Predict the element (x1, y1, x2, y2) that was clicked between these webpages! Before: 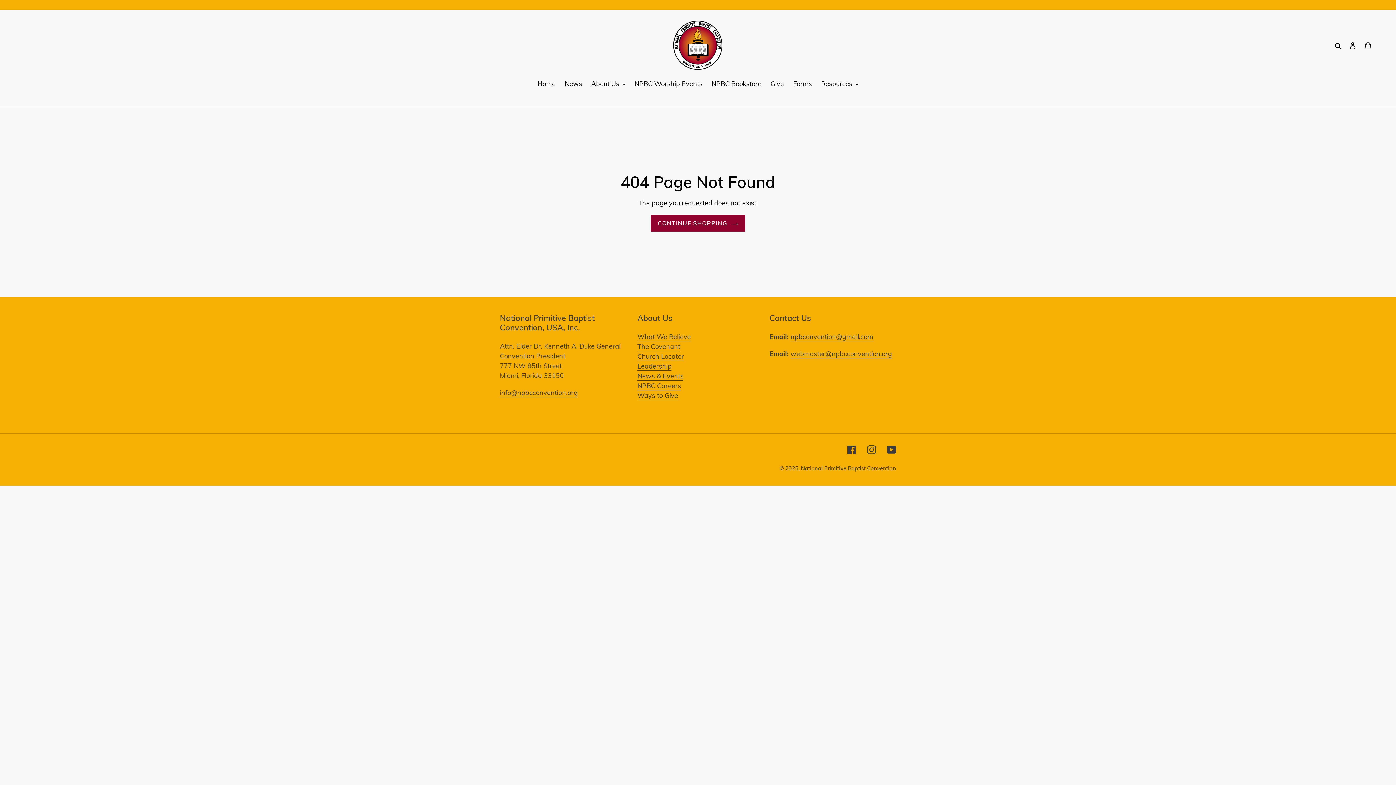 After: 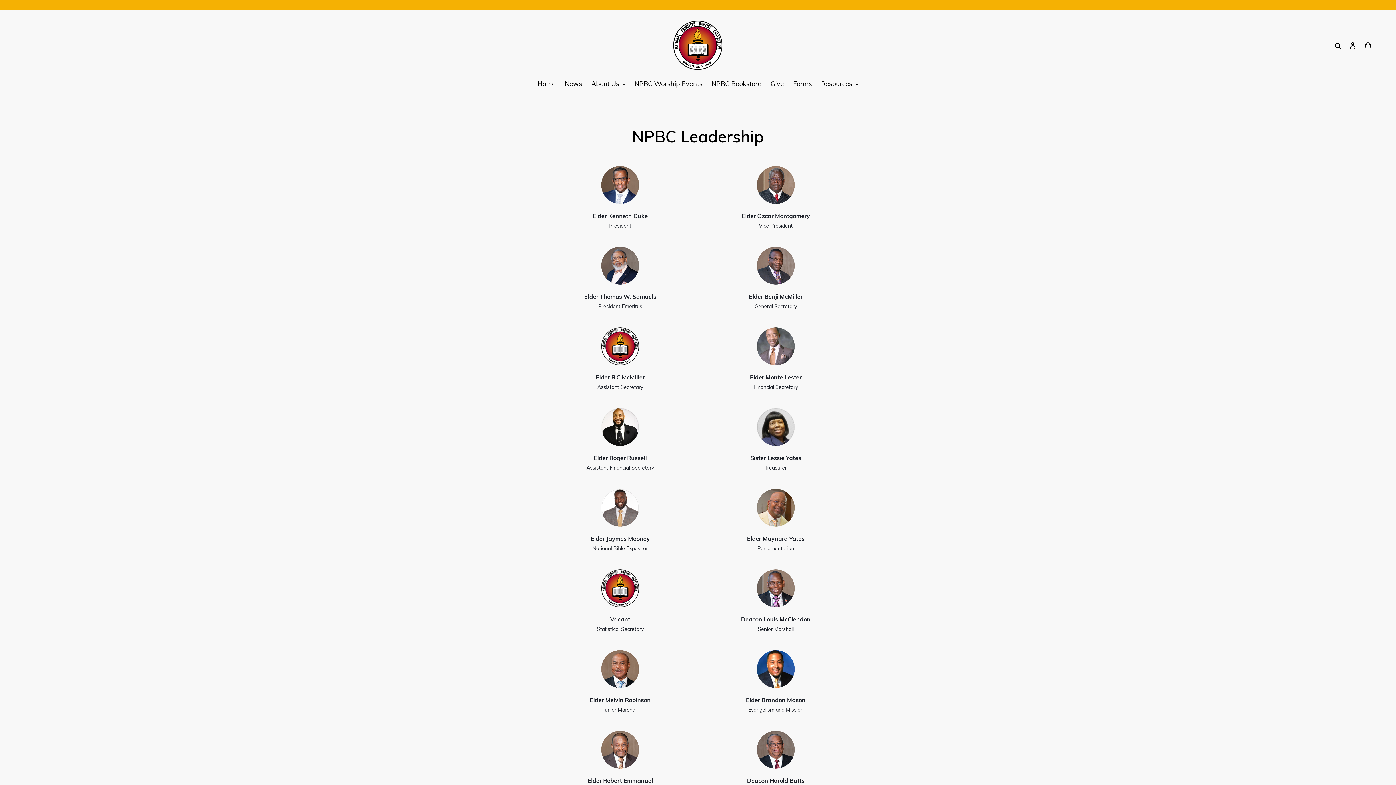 Action: bbox: (637, 362, 671, 371) label: Leadership